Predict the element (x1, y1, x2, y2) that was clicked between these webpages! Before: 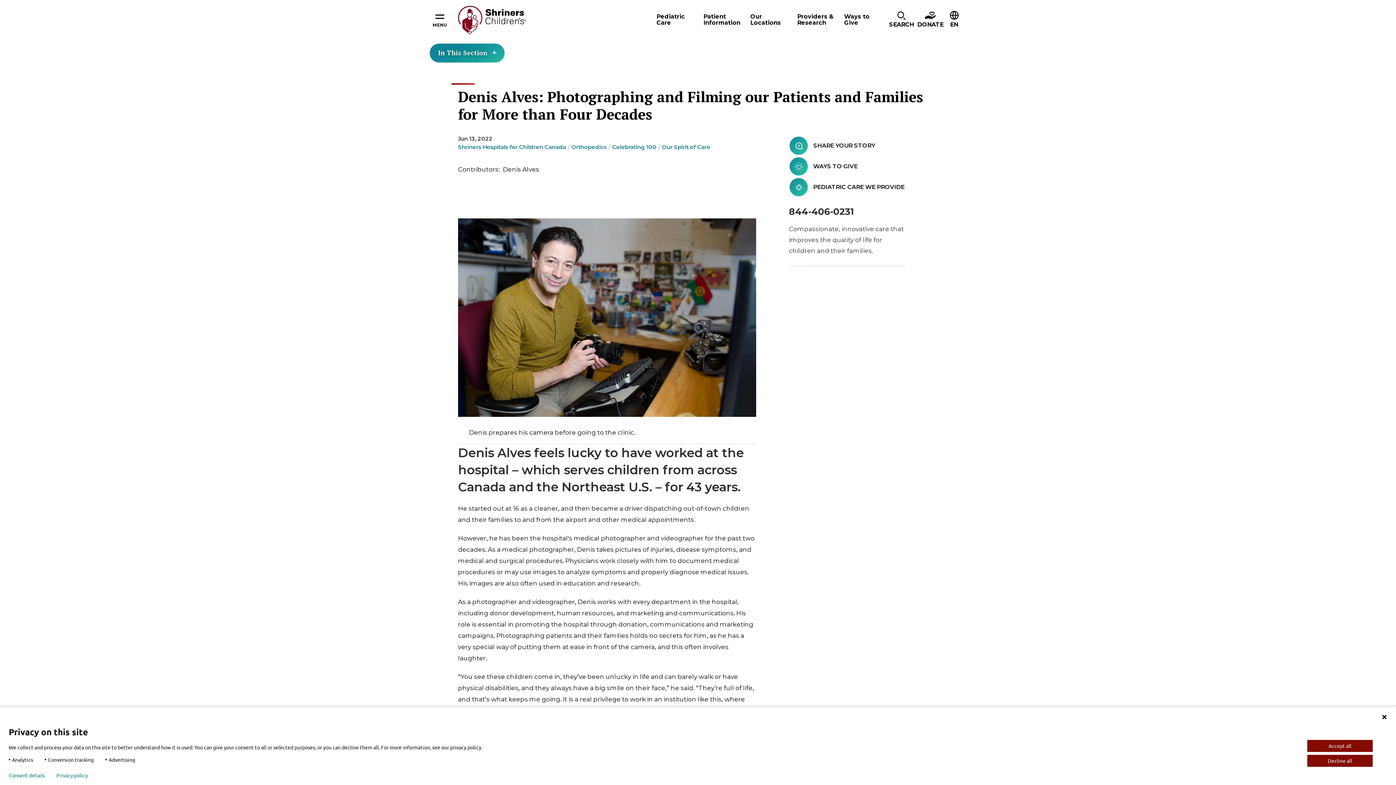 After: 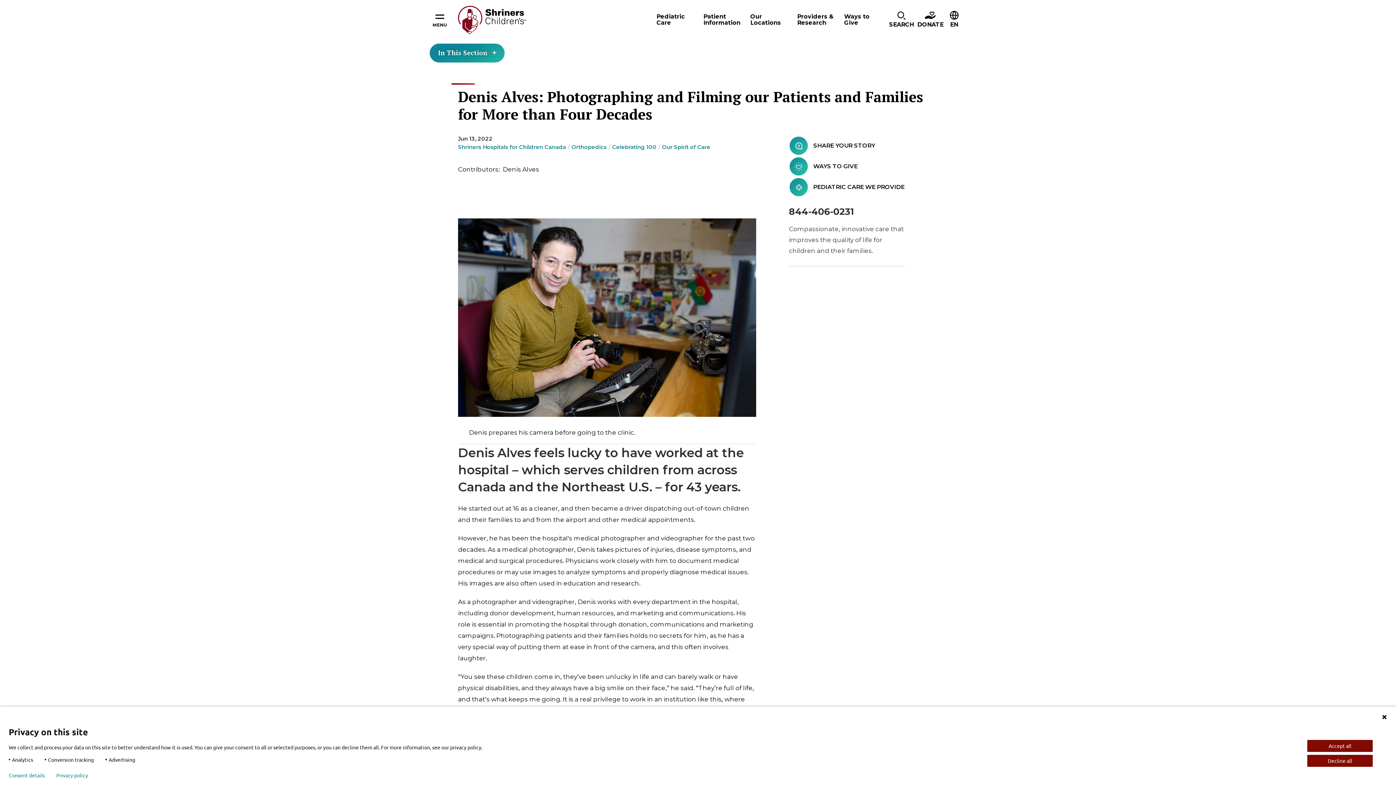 Action: bbox: (789, 206, 854, 217) label: 844-406-0231